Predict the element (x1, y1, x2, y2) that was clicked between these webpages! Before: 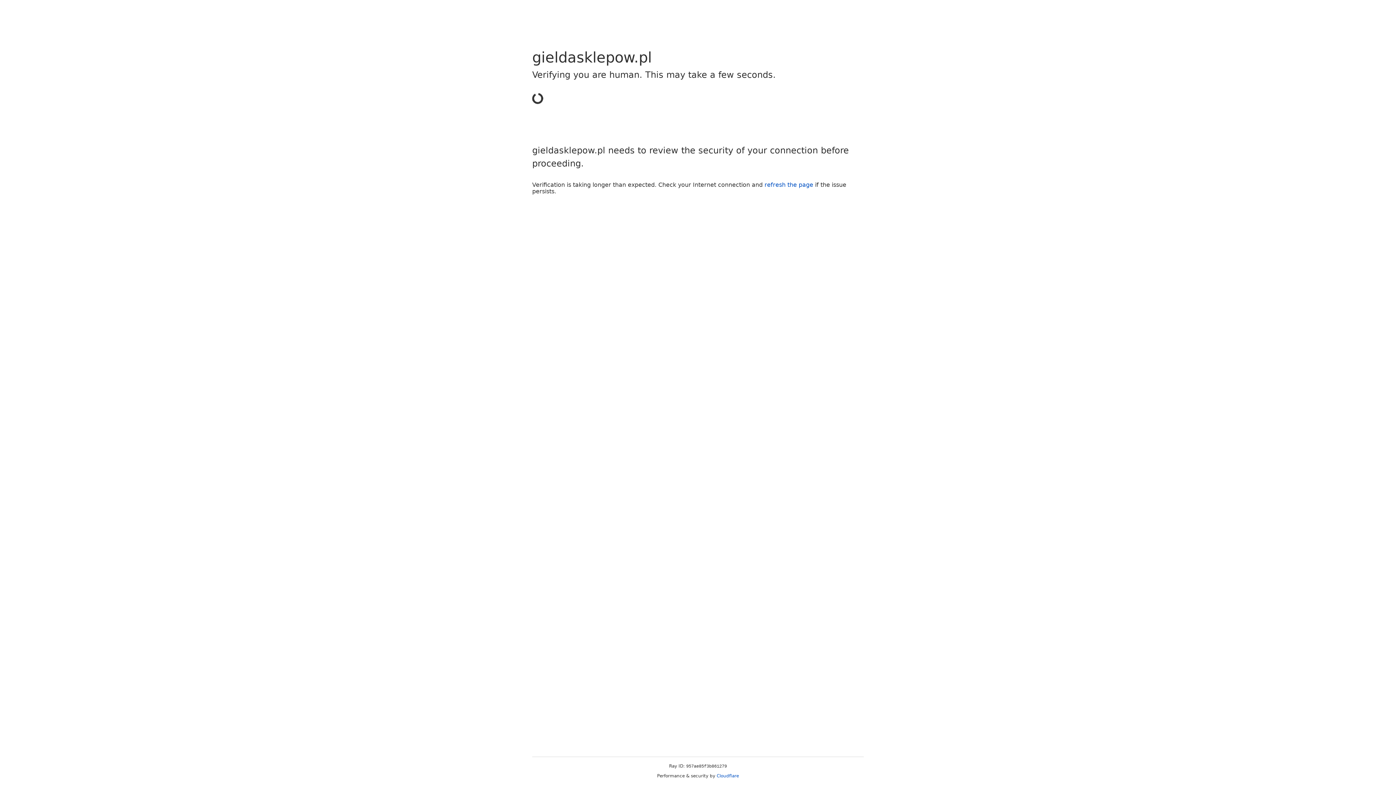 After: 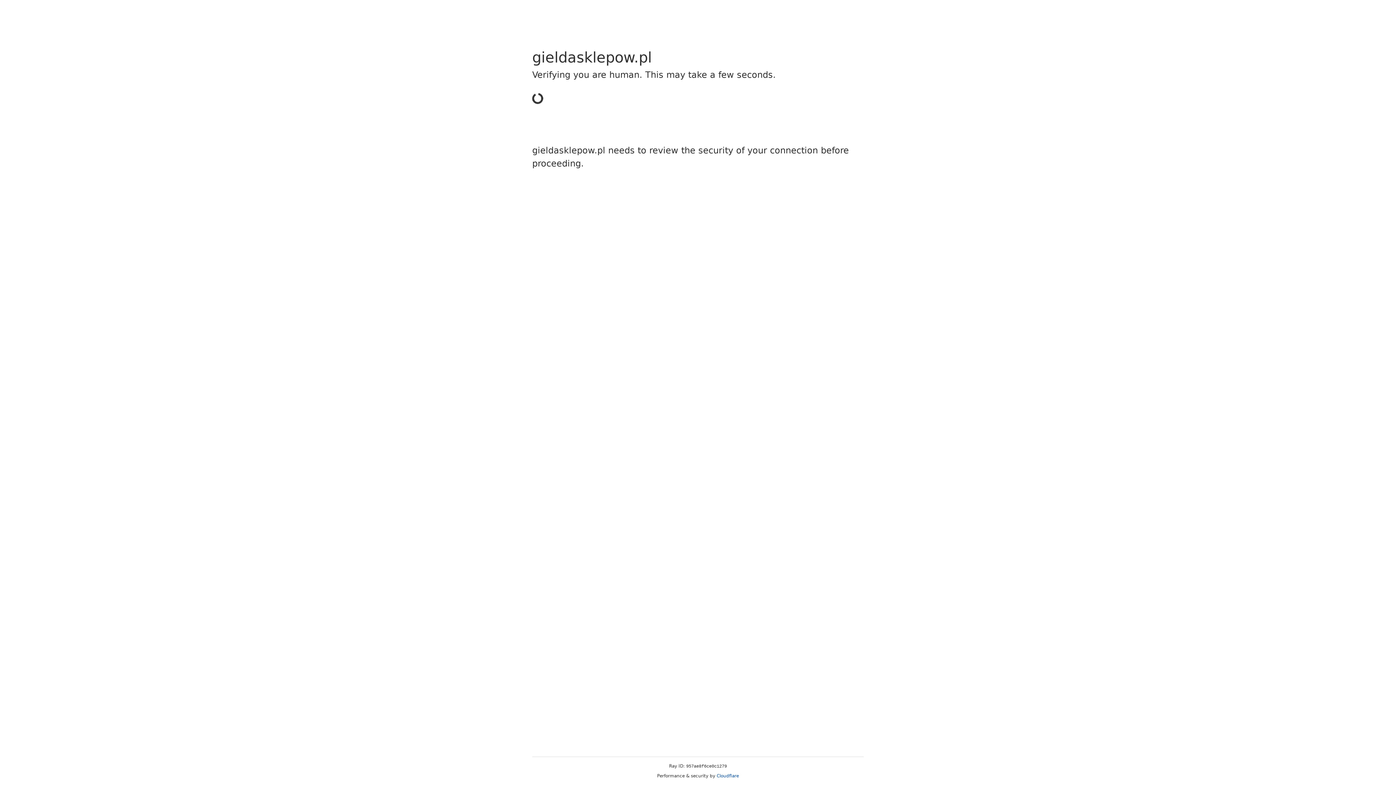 Action: label: Cloudflare bbox: (716, 773, 739, 778)